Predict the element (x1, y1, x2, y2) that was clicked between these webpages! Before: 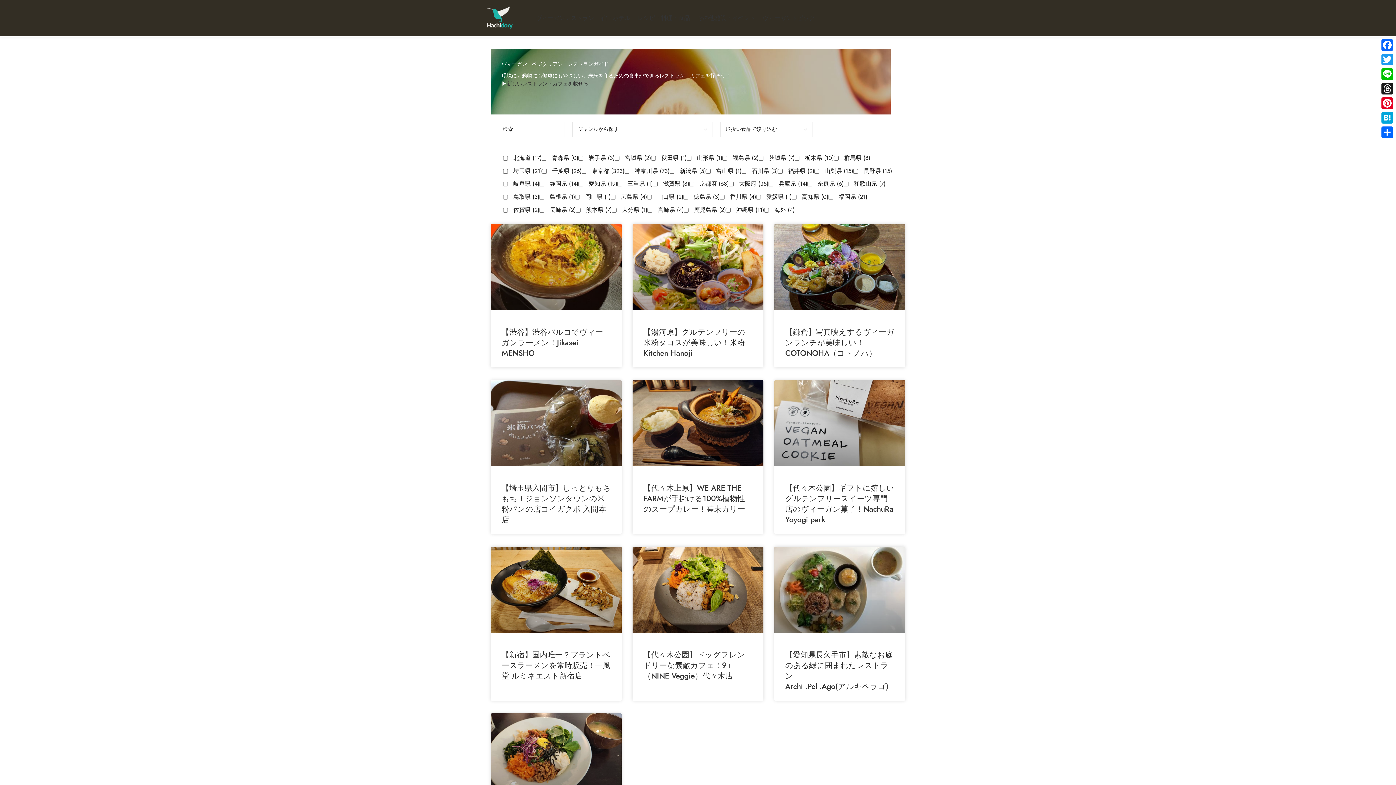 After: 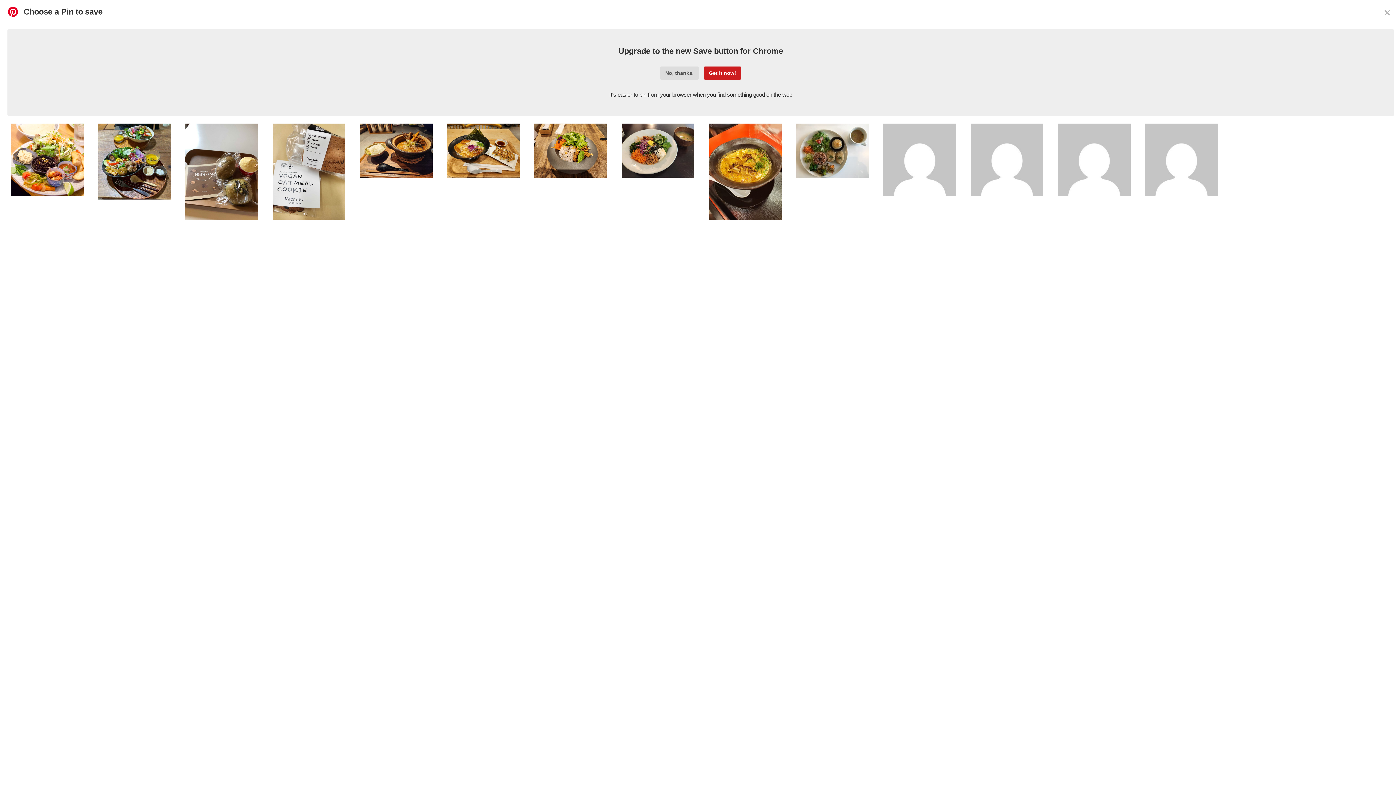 Action: bbox: (1380, 96, 1394, 110) label: Pinterest